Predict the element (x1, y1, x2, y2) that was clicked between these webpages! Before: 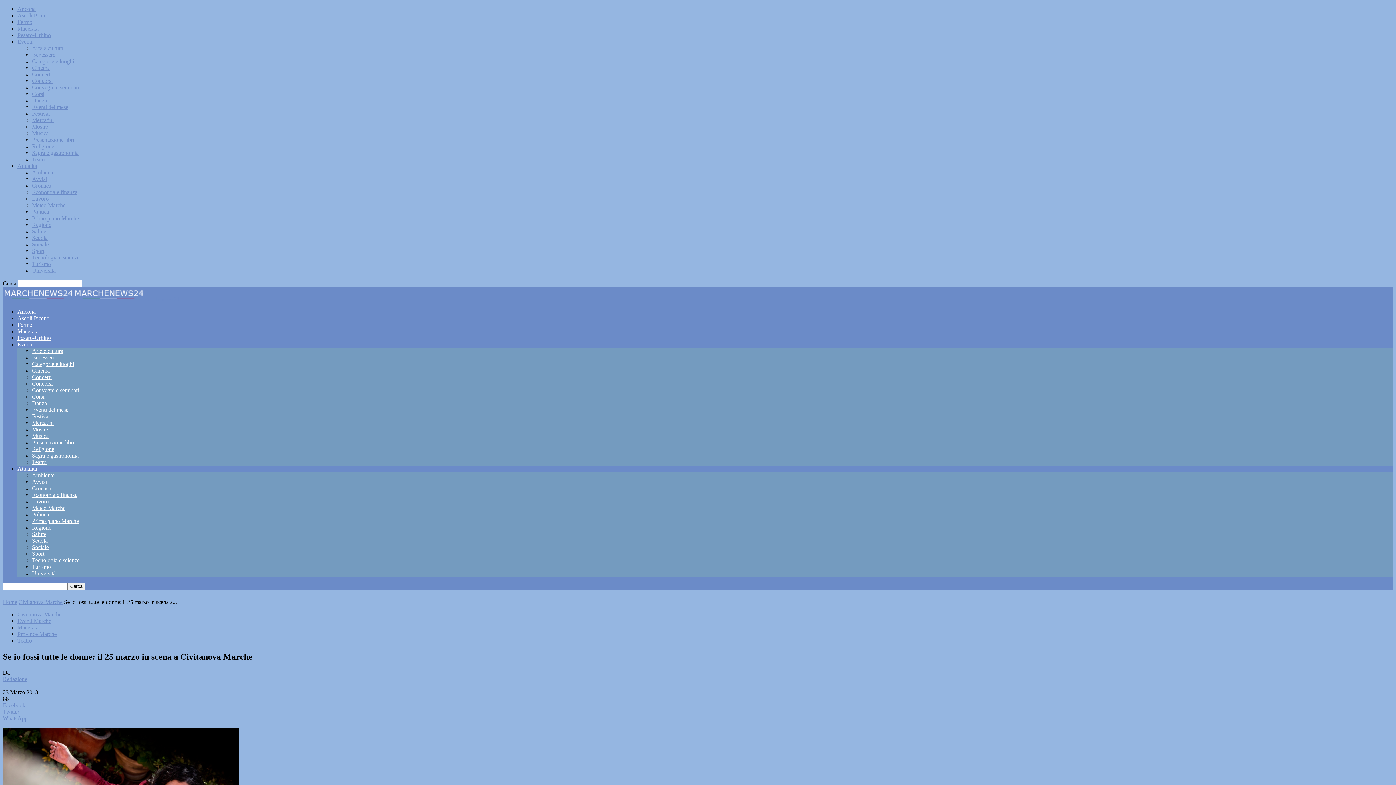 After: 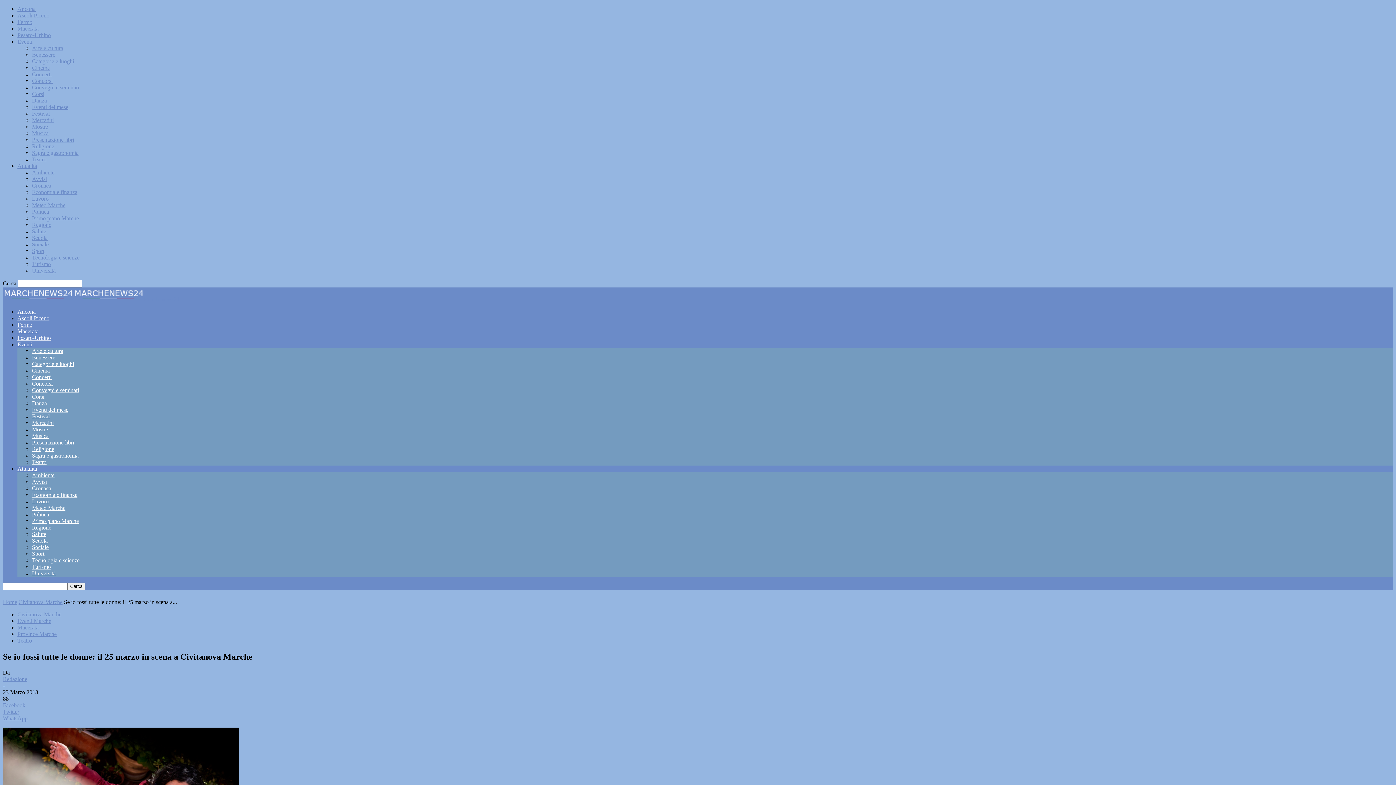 Action: label: WhatsApp bbox: (2, 715, 1393, 722)